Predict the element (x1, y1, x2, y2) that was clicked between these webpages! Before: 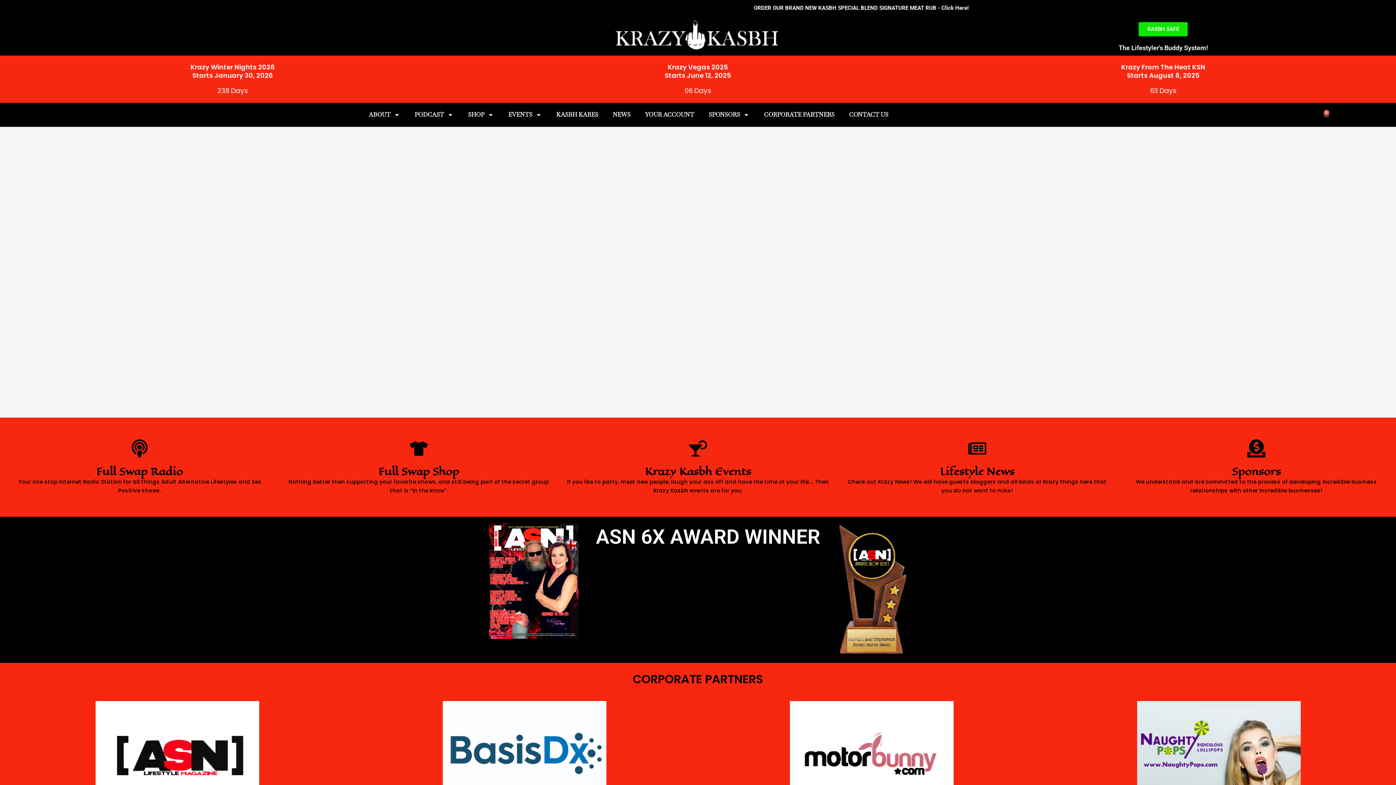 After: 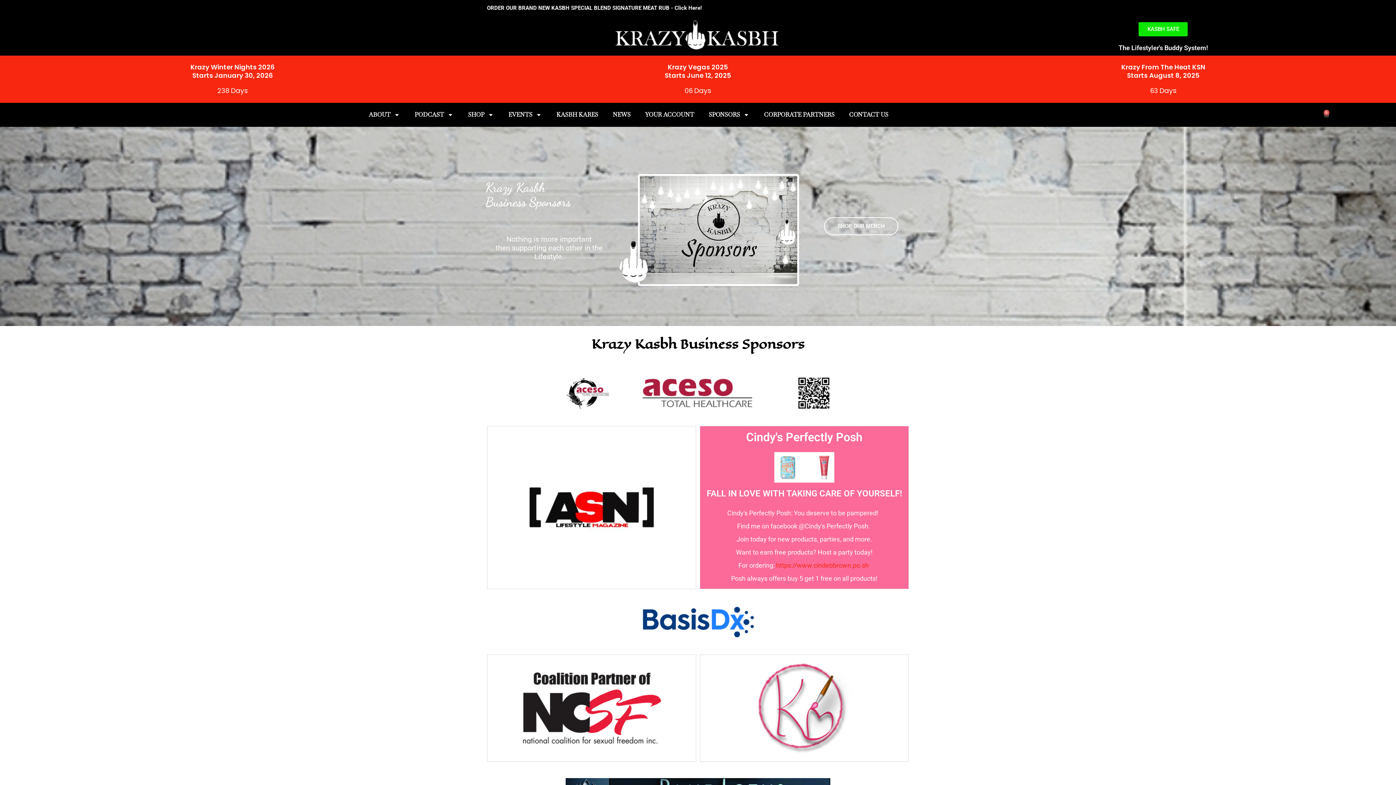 Action: label: Sponsors bbox: (1232, 464, 1281, 479)